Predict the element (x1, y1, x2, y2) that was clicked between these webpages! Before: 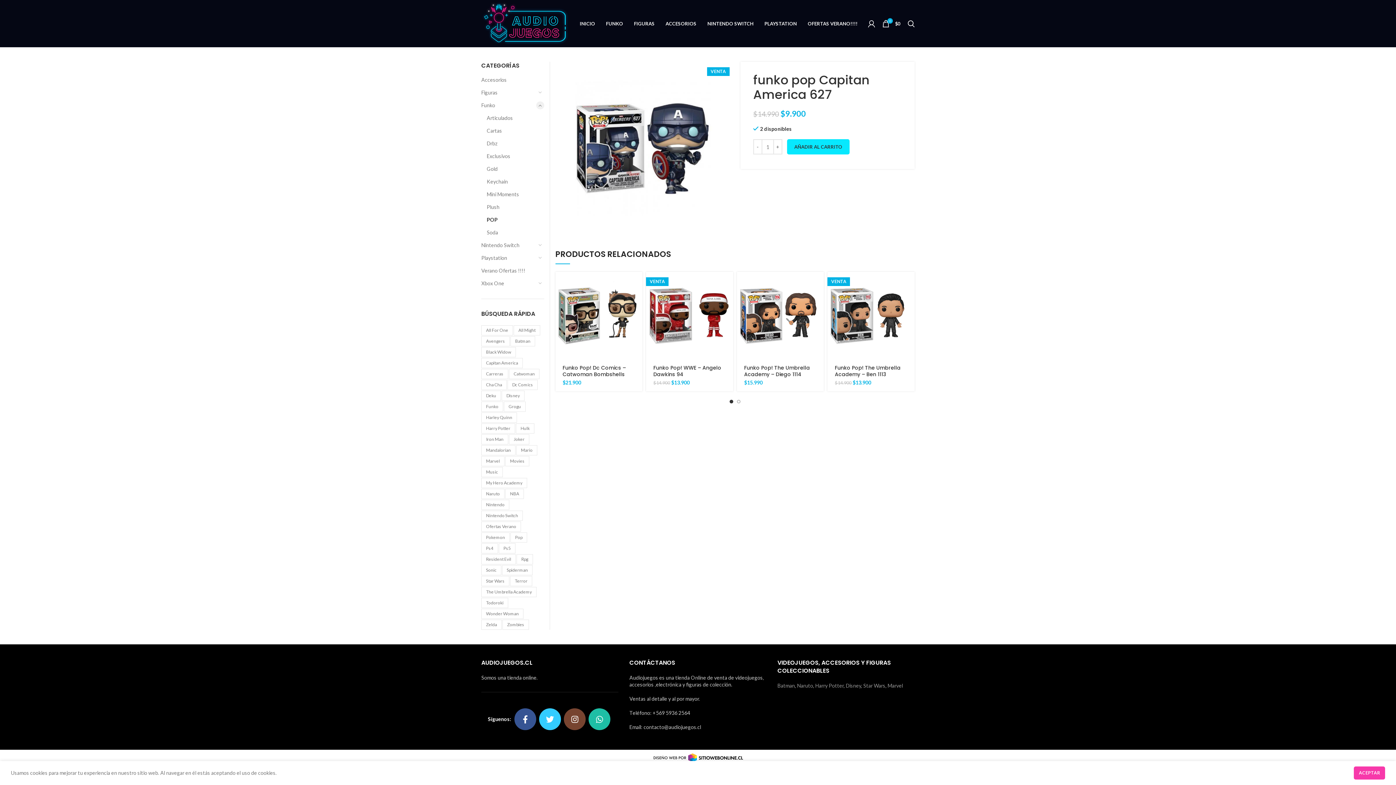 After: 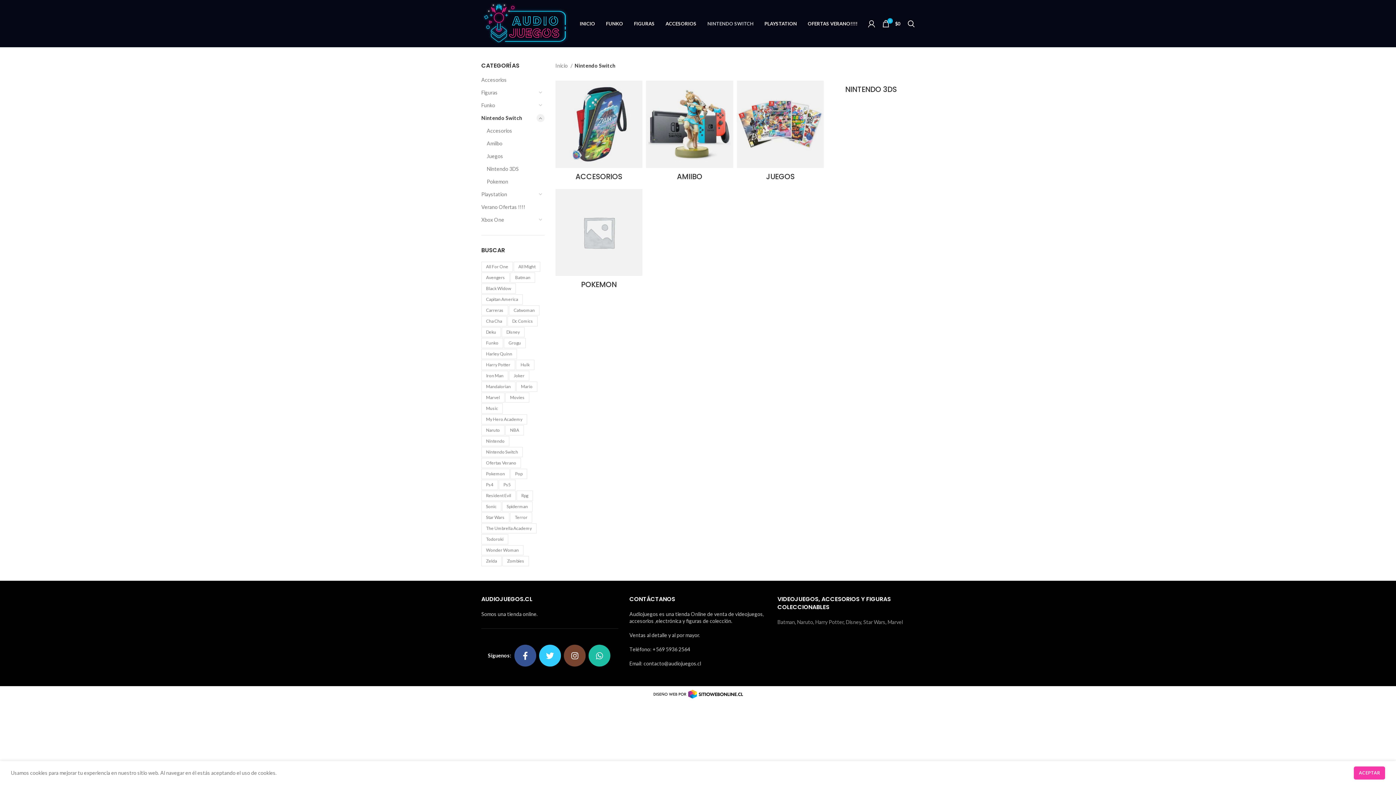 Action: bbox: (481, 238, 535, 251) label: Nintendo Switch